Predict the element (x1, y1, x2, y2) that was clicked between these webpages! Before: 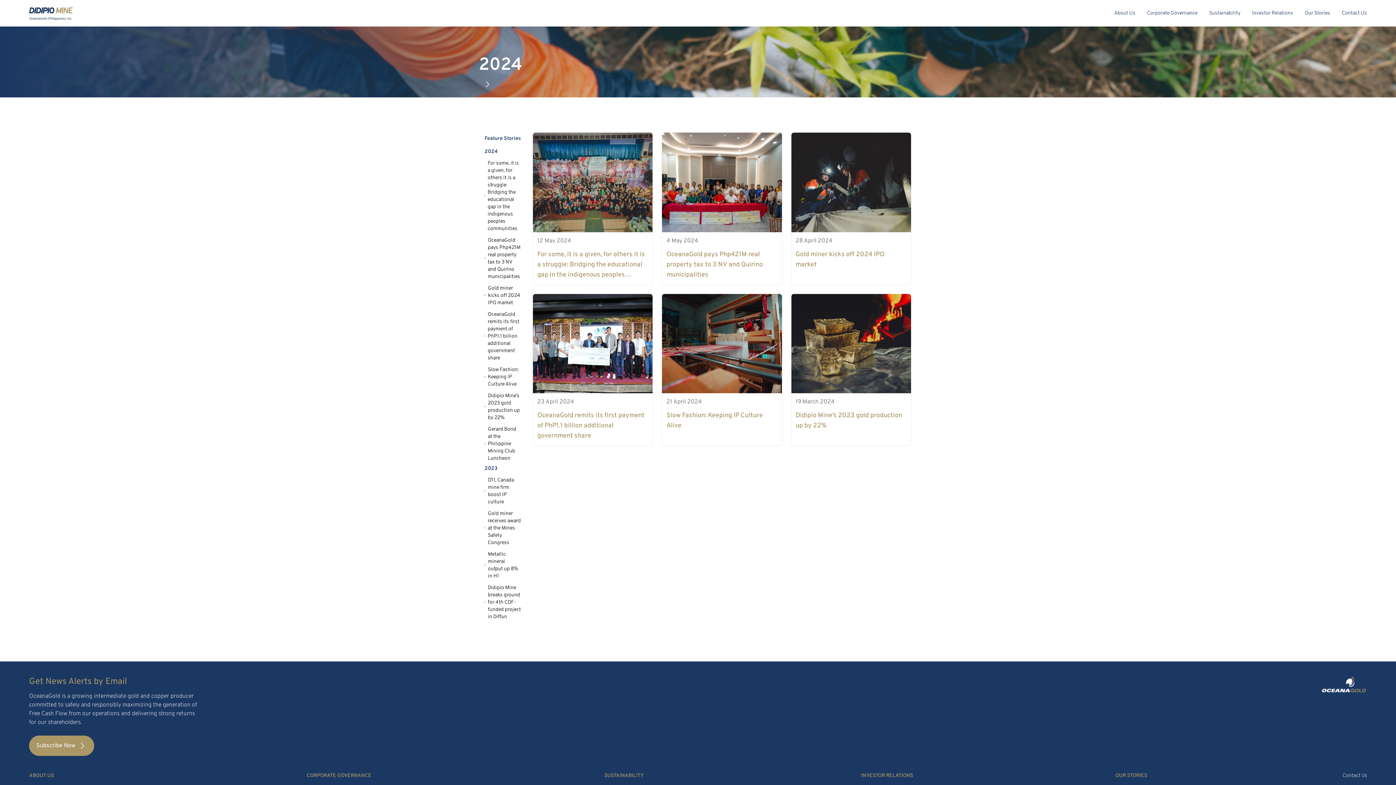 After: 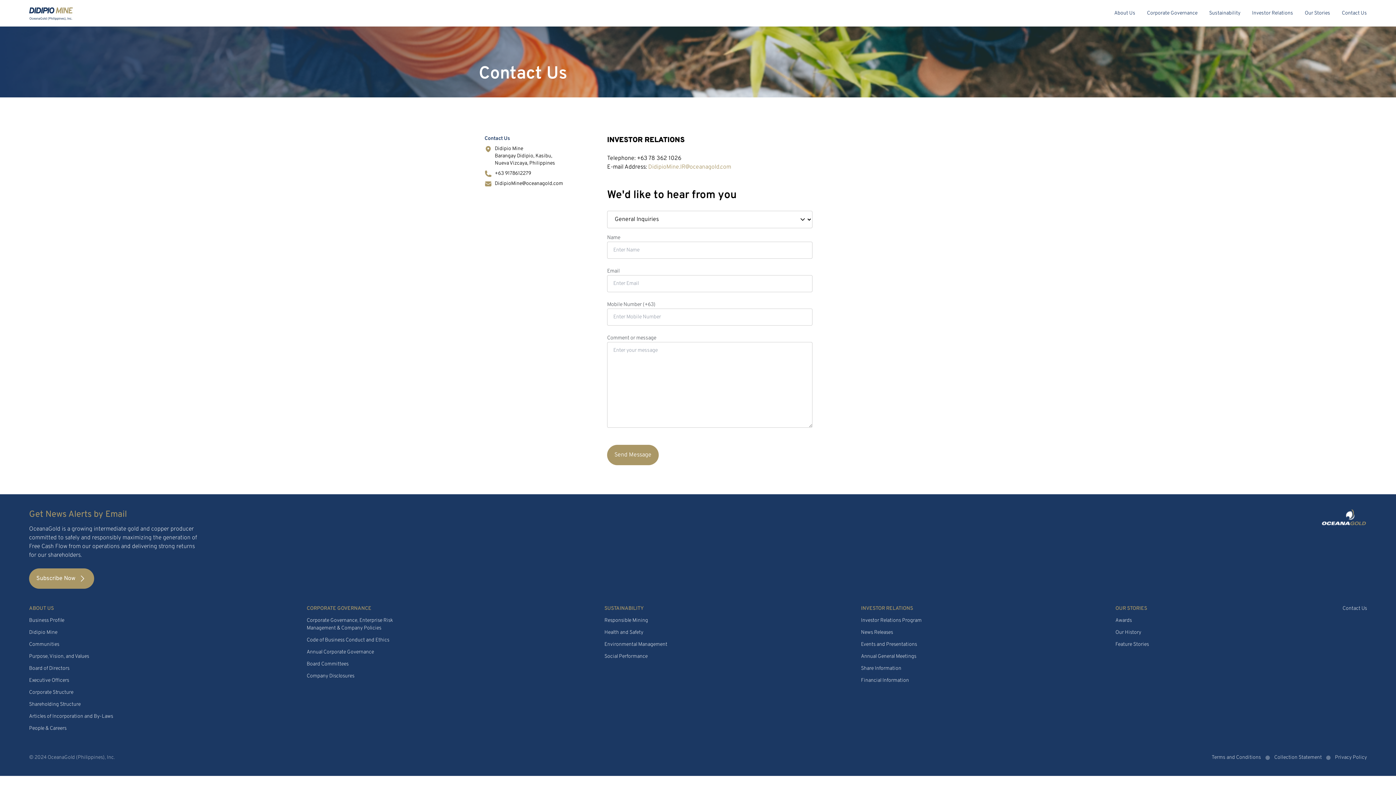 Action: bbox: (1342, 10, 1367, 16) label: Contact Us